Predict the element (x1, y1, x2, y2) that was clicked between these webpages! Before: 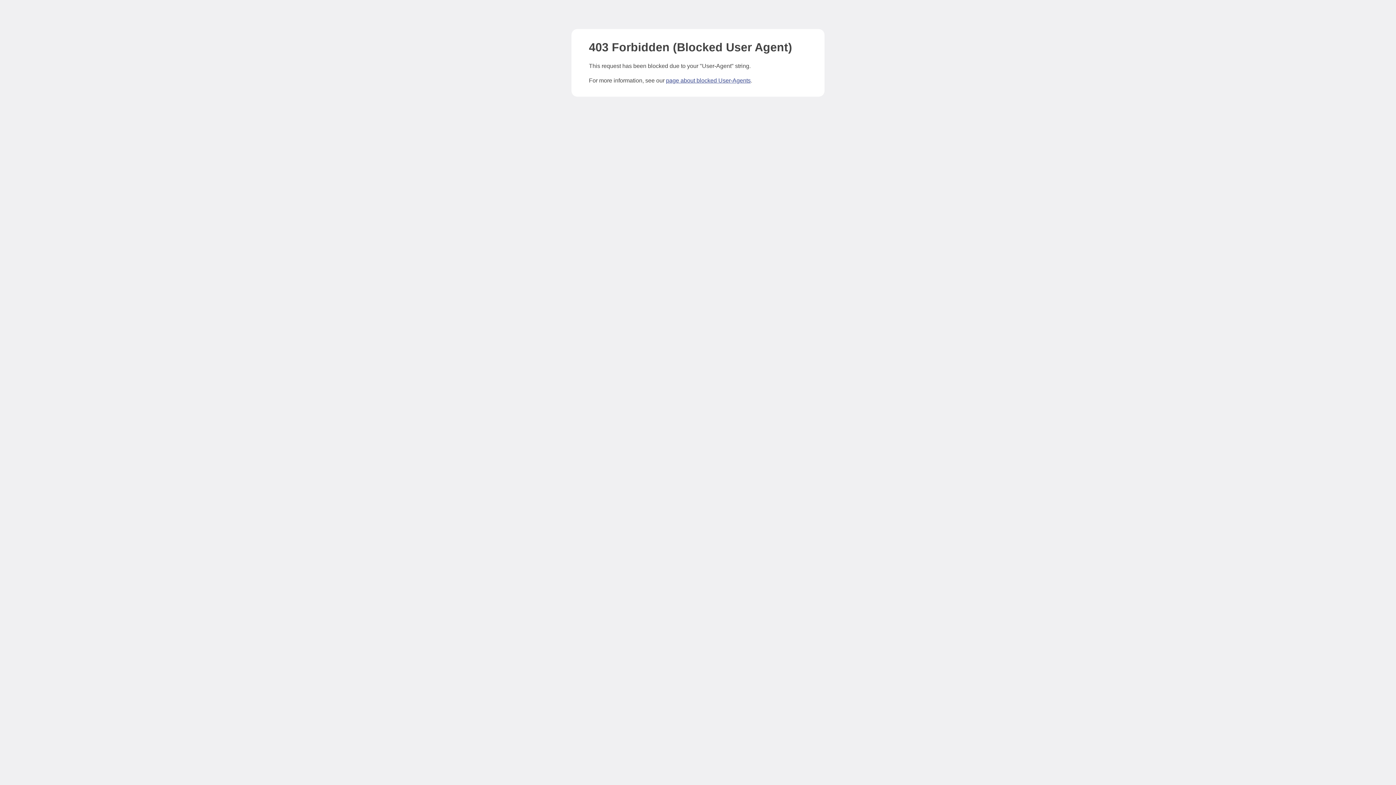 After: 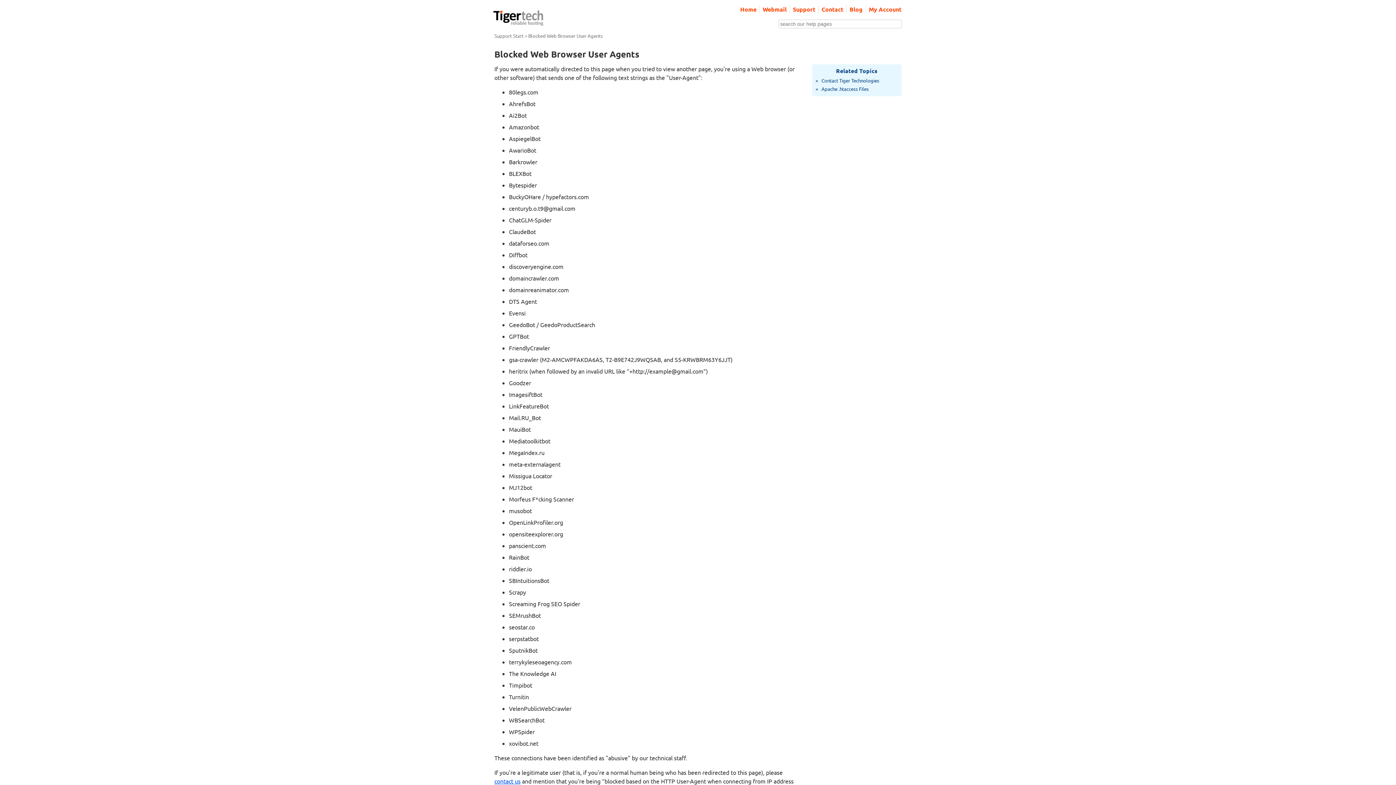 Action: label: page about blocked User-Agents bbox: (666, 77, 750, 83)